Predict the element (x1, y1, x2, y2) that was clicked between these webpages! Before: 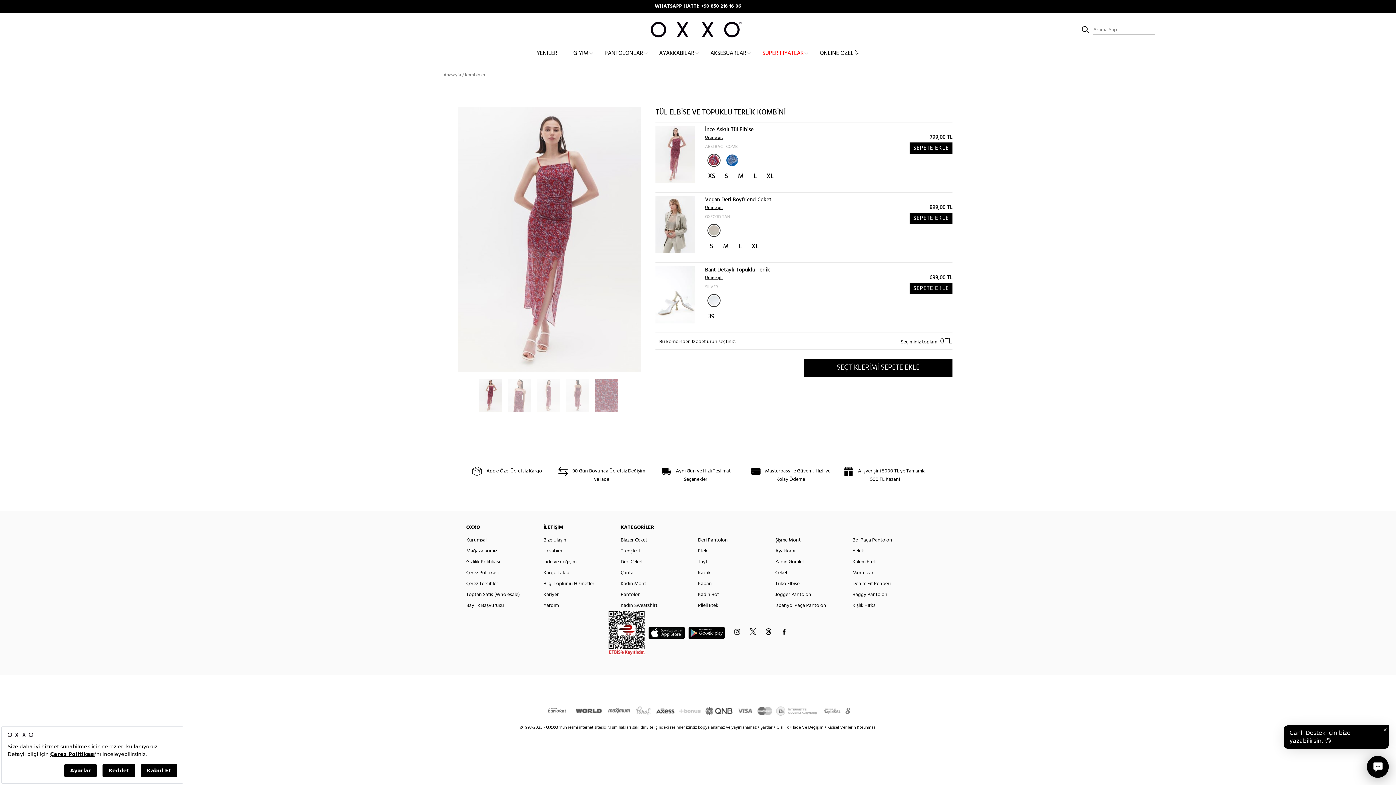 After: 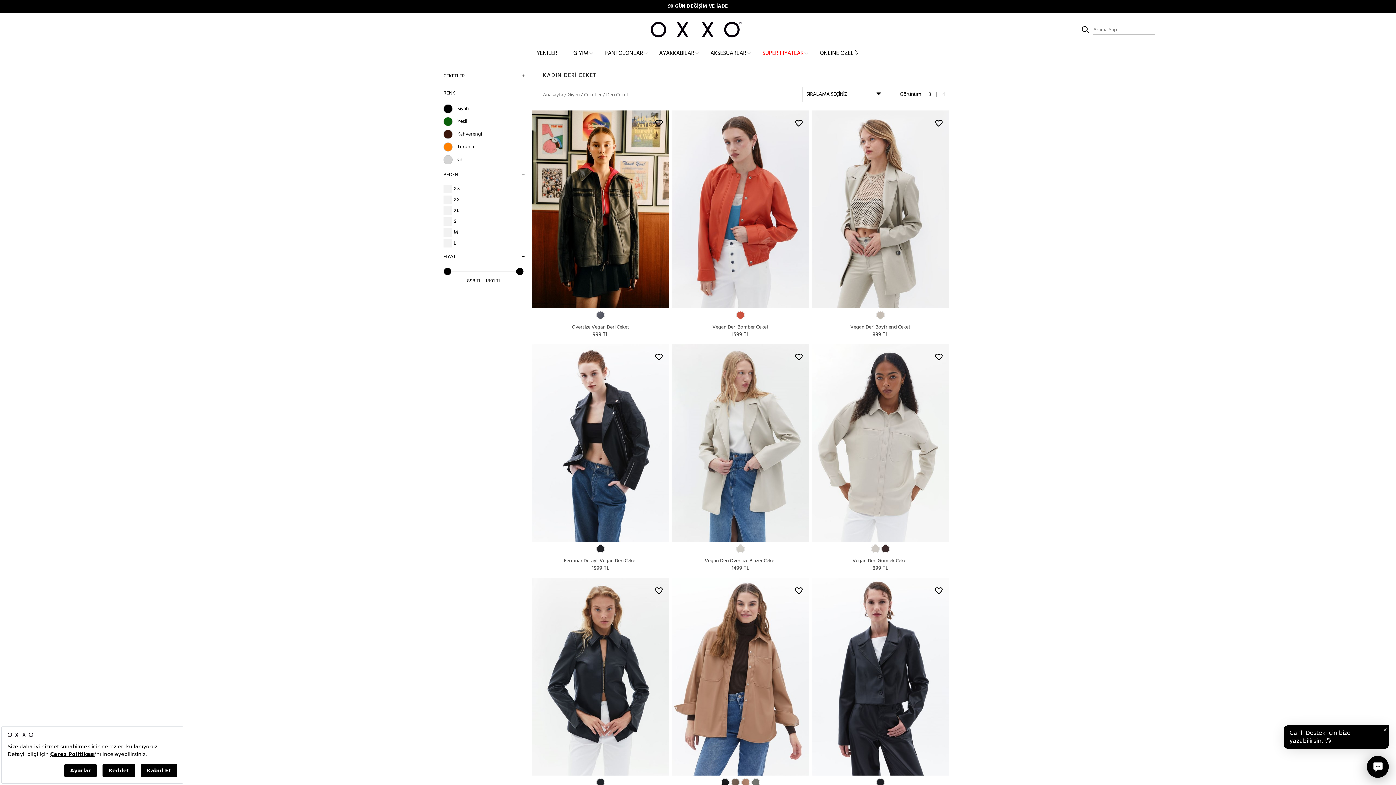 Action: label: Deri Ceket bbox: (620, 558, 643, 566)